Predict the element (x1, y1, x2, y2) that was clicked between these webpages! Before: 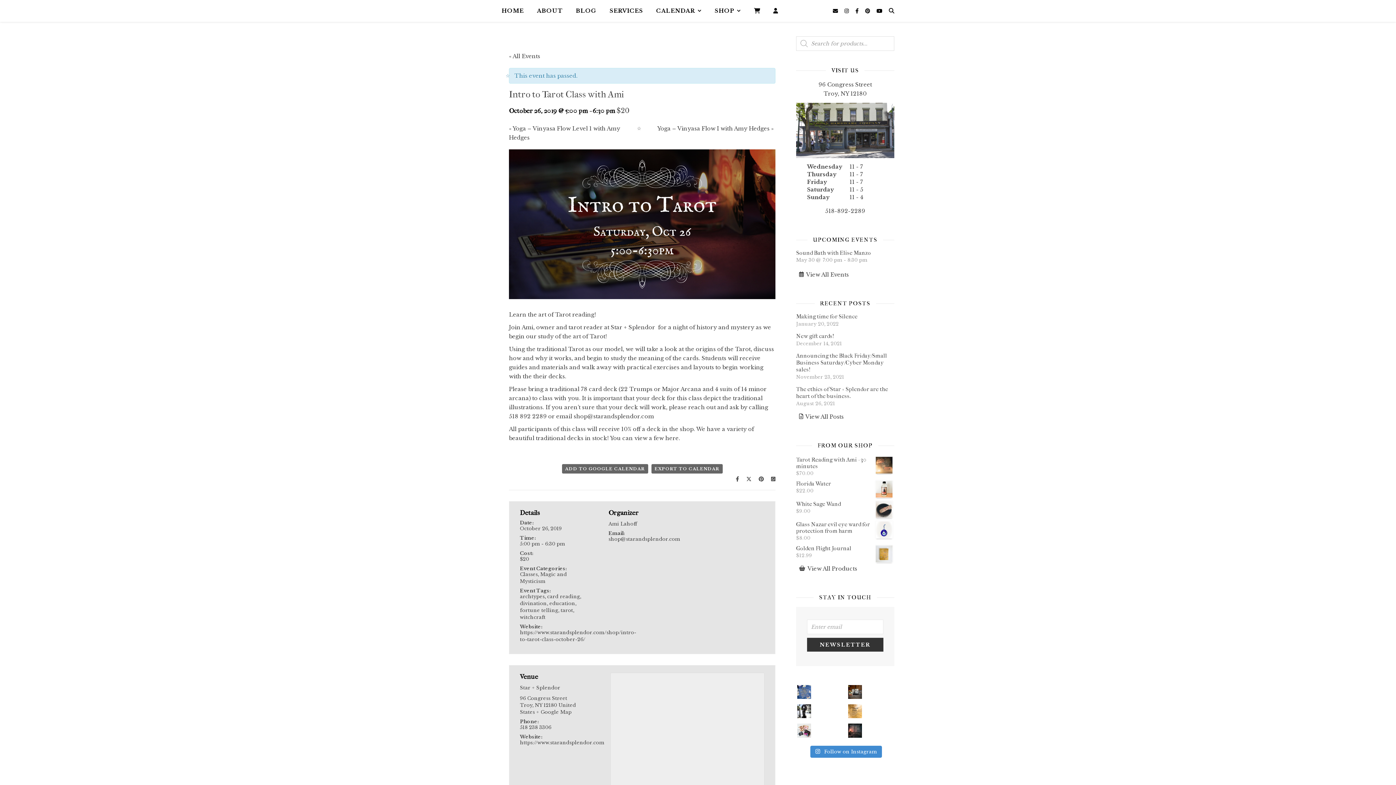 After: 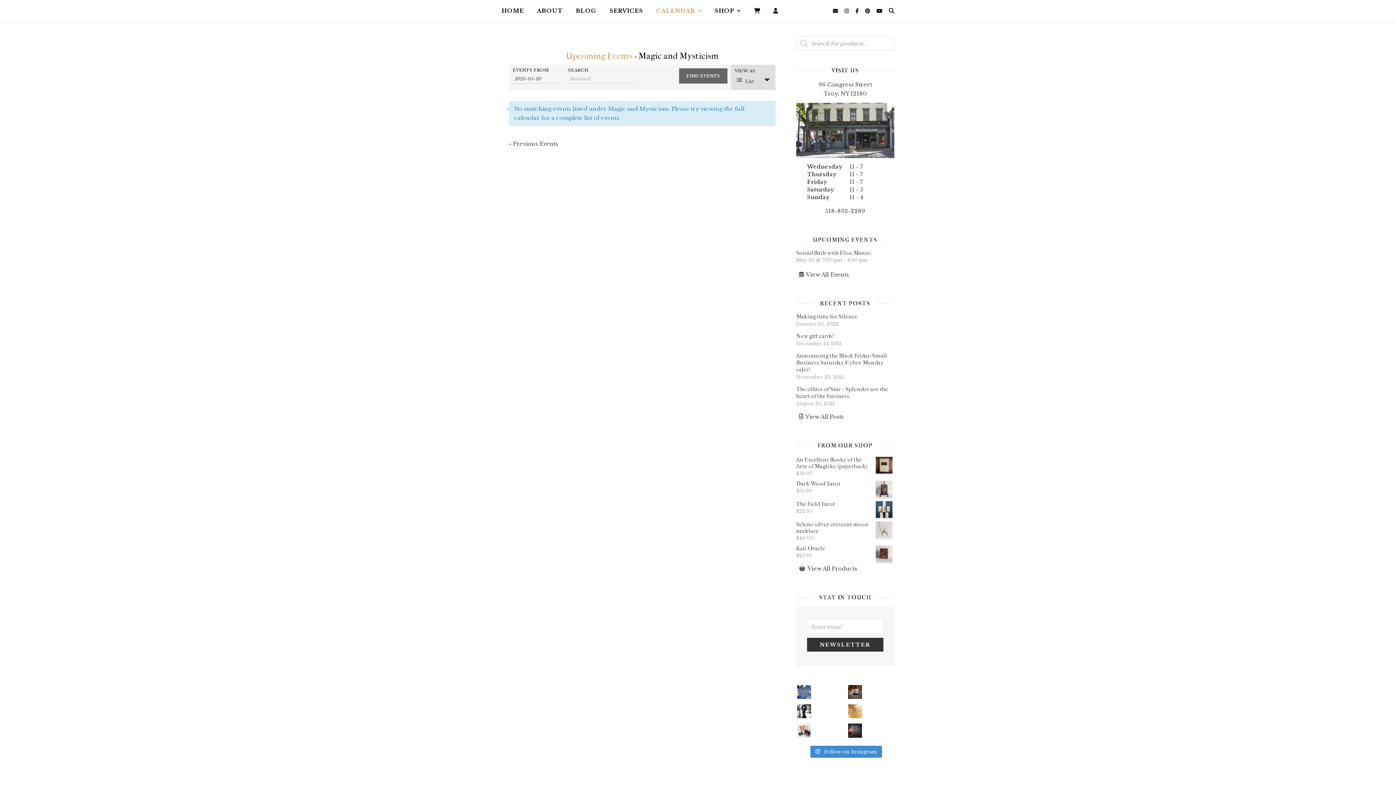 Action: label: Magic and Mysticism bbox: (520, 571, 566, 584)